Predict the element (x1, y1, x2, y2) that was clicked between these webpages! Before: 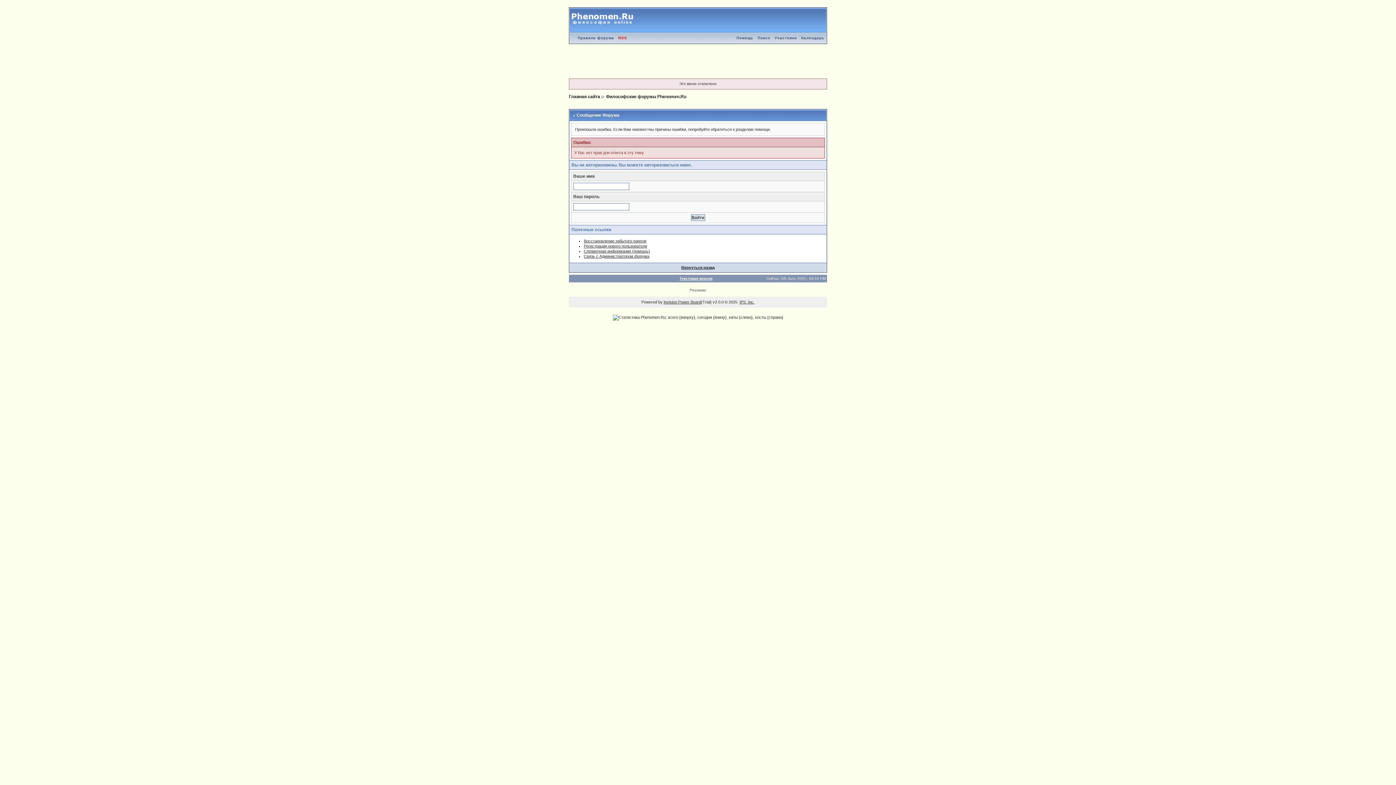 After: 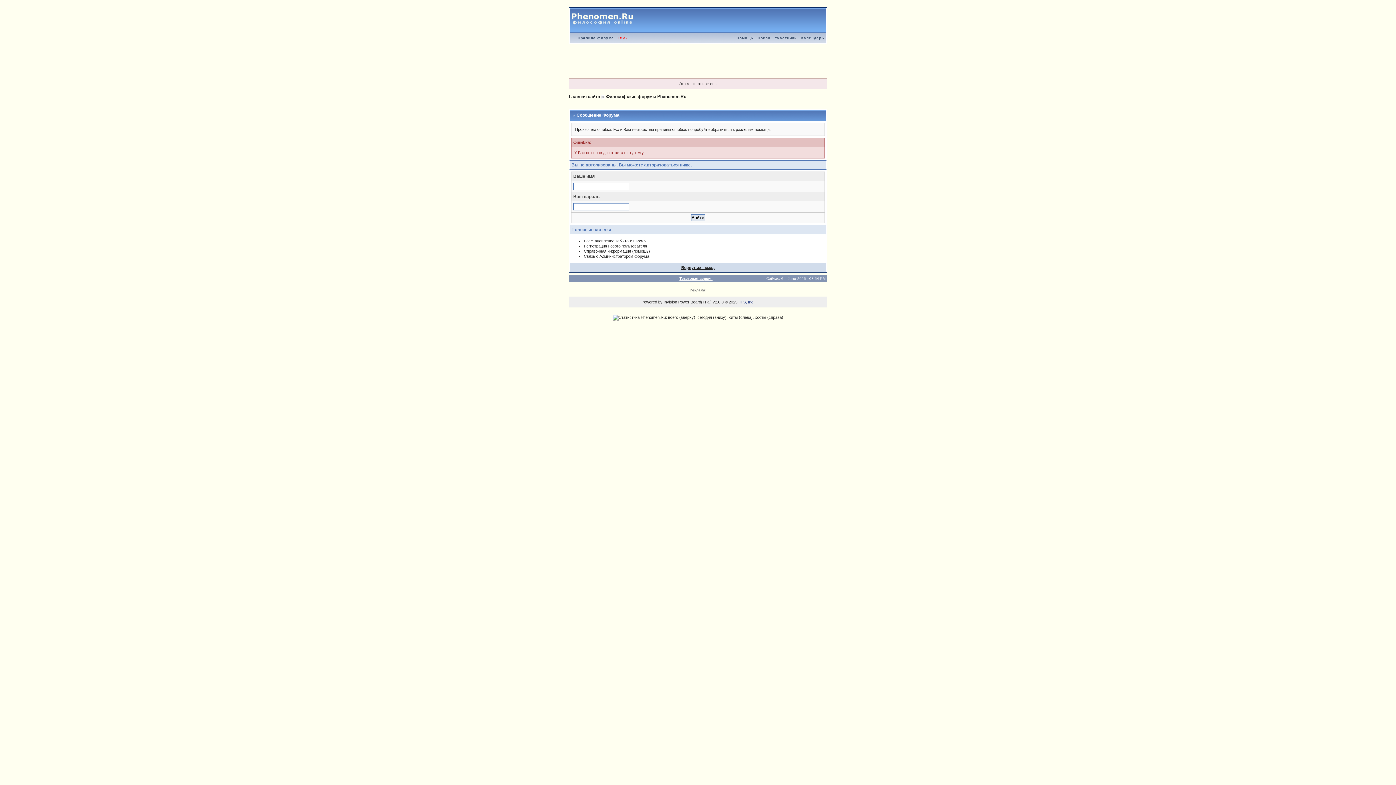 Action: label: IPS, Inc. bbox: (739, 300, 754, 304)